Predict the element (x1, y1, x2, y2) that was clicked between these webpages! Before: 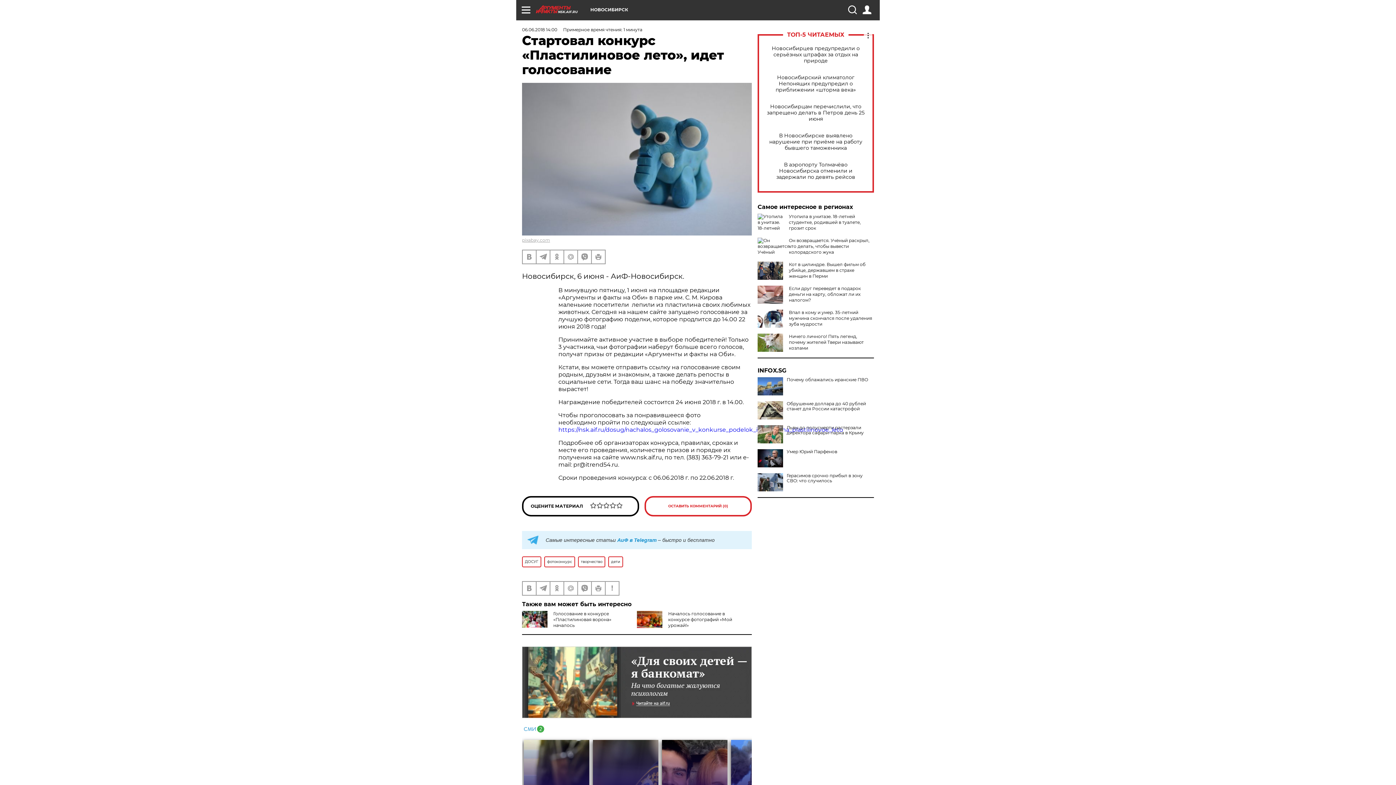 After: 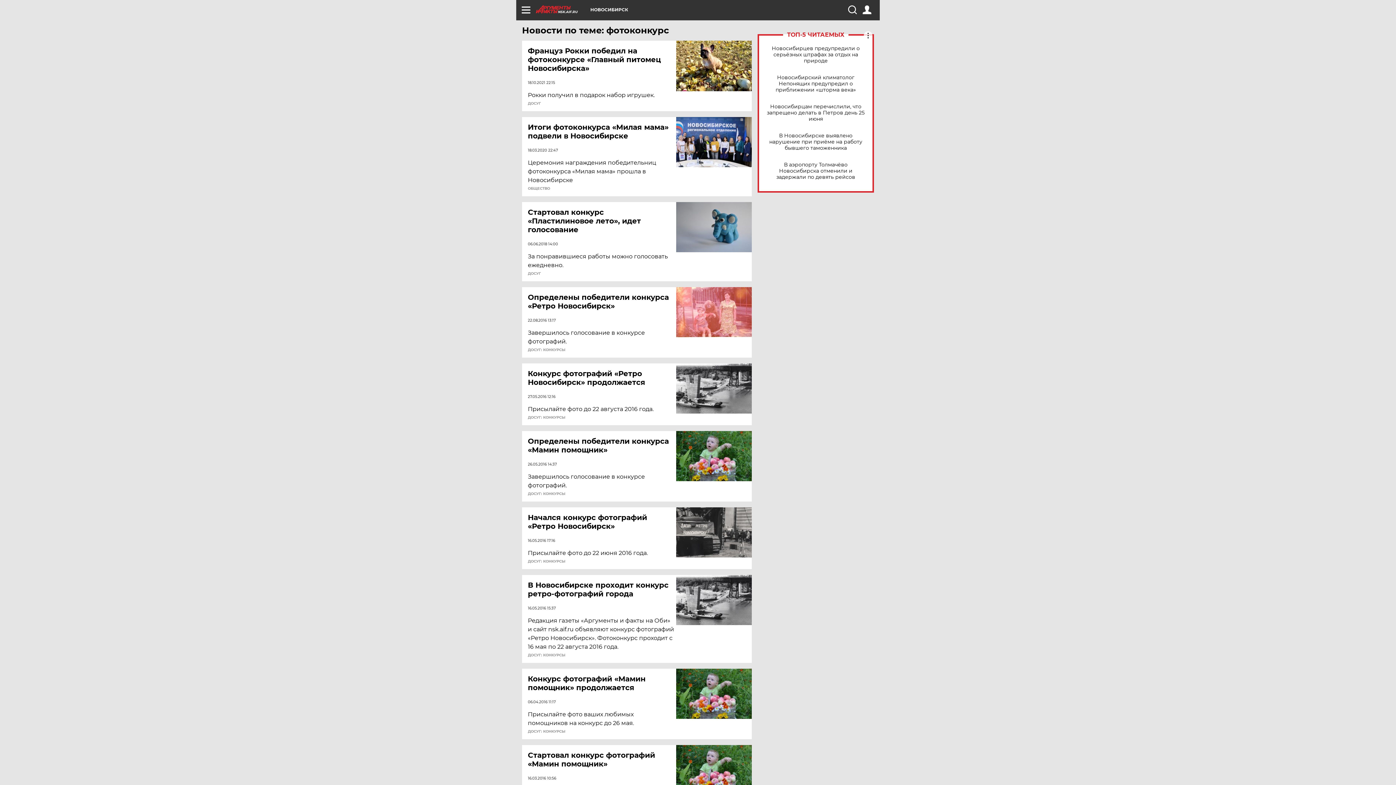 Action: bbox: (544, 556, 575, 567) label: фотоконкурс